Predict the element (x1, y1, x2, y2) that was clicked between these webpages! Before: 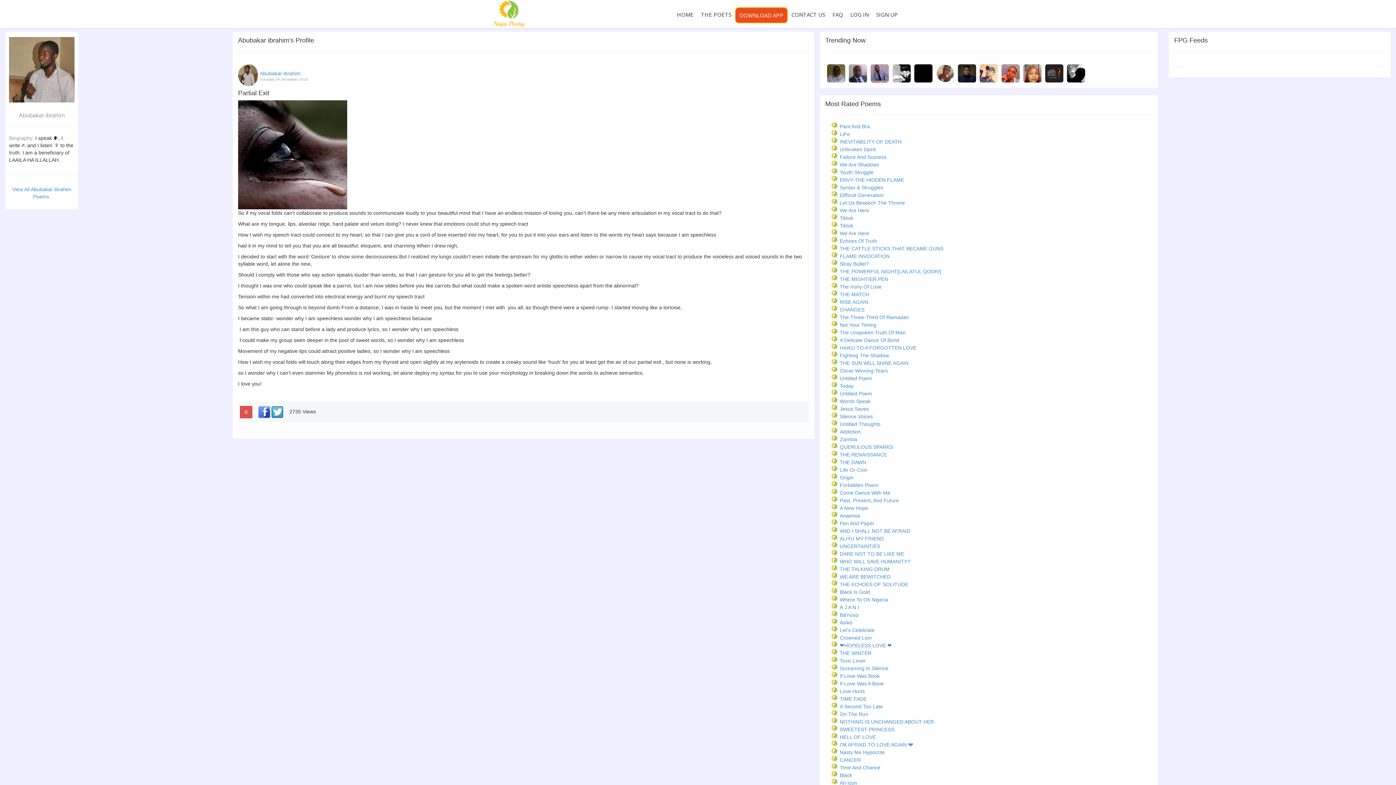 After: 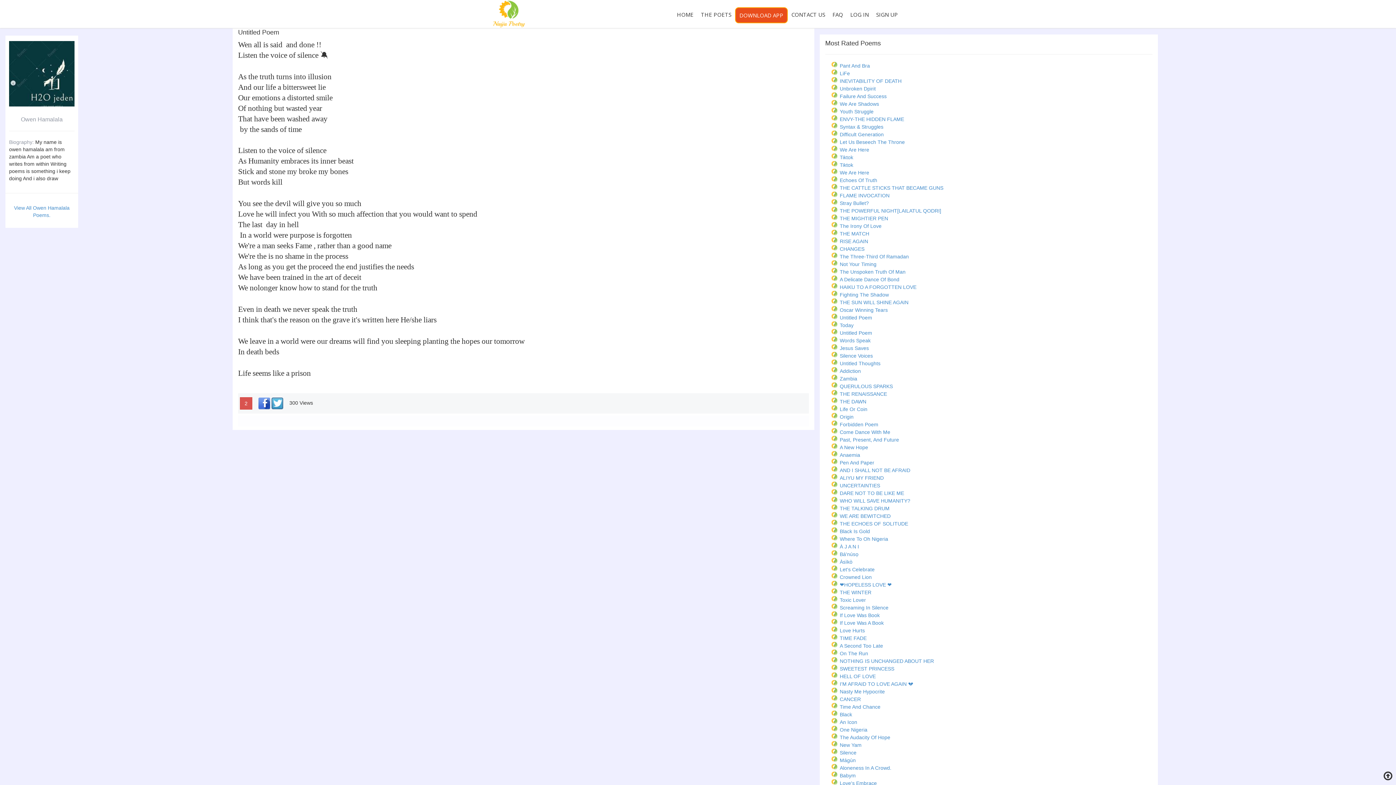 Action: bbox: (839, 375, 872, 381) label: Untitled Poem